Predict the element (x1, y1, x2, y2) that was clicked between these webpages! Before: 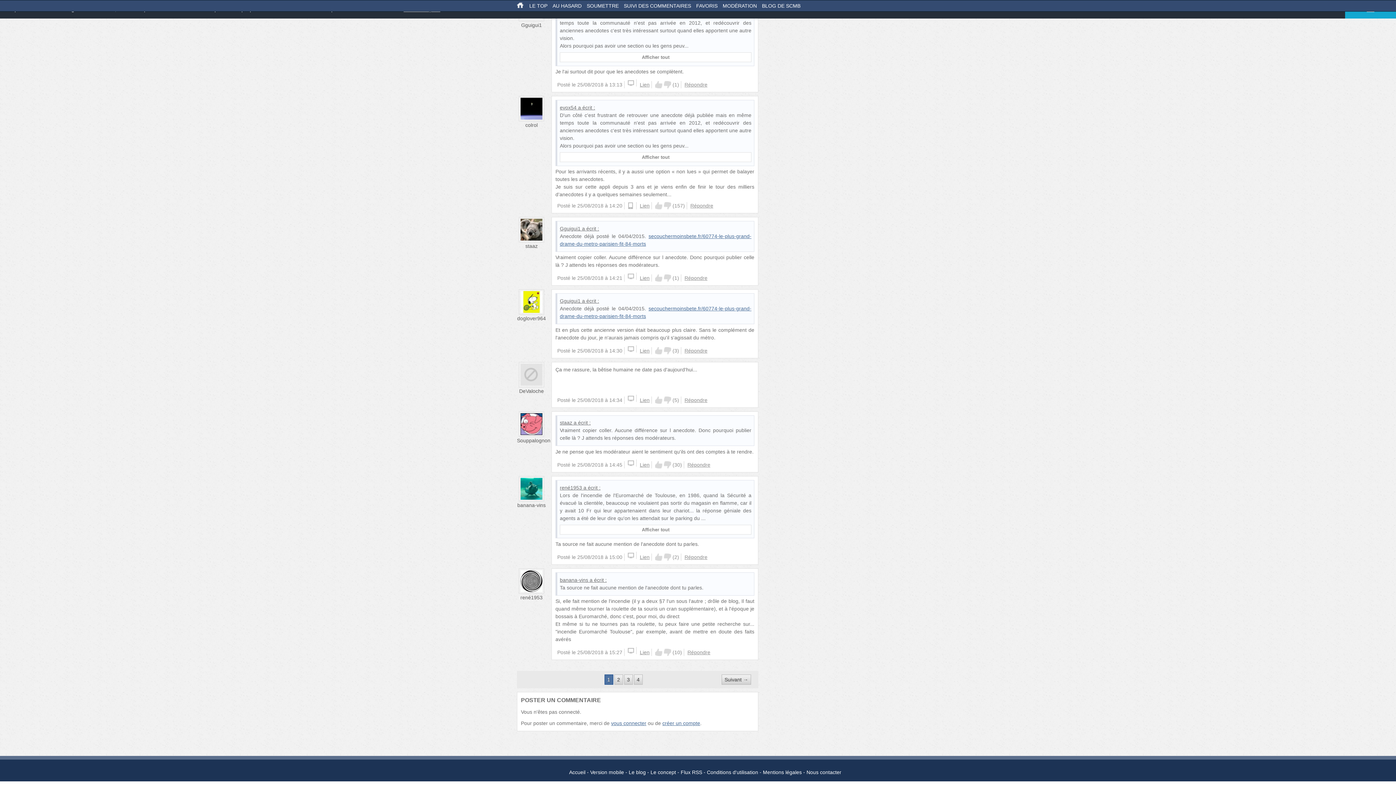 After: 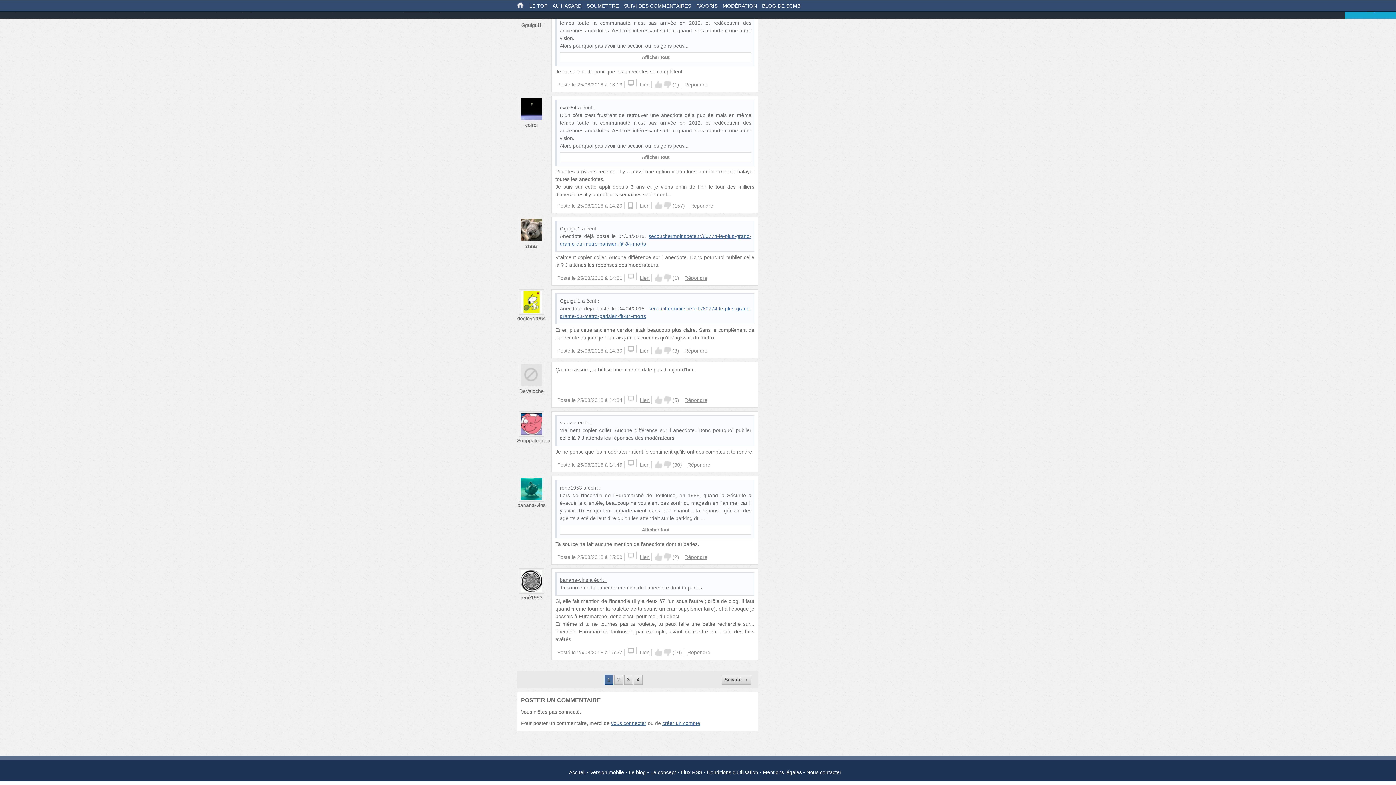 Action: bbox: (640, 275, 649, 281) label: Lien